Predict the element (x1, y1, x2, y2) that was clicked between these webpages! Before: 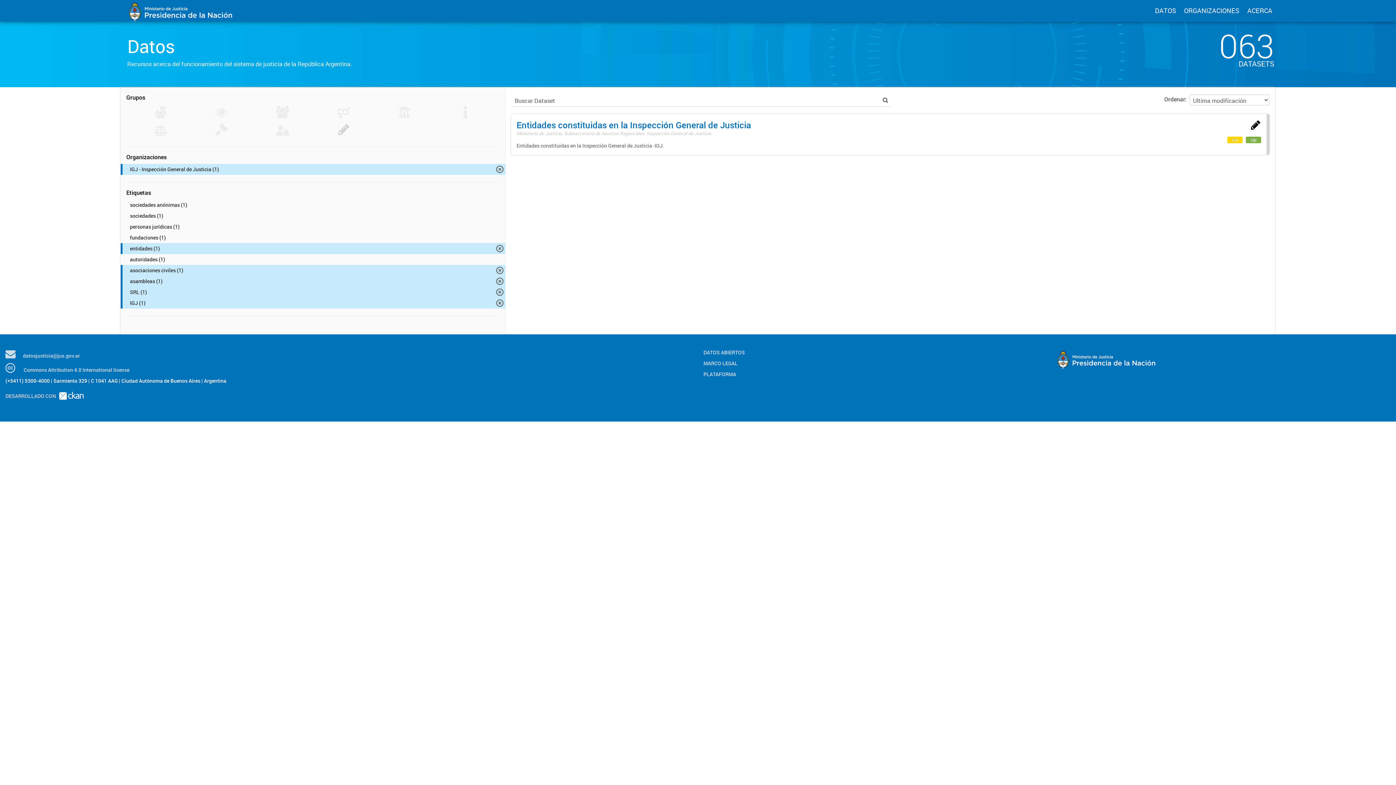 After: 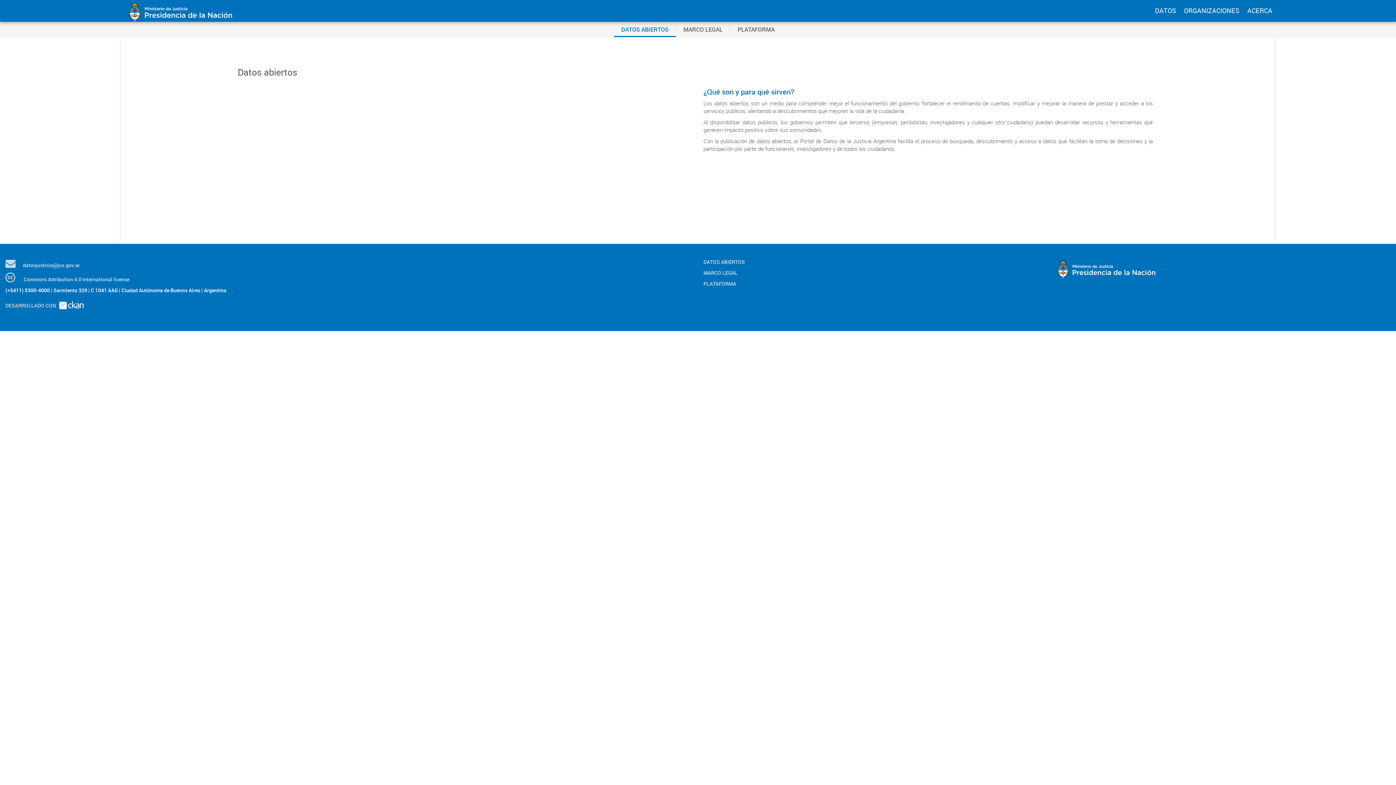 Action: label: DATOS ABIERTOS bbox: (703, 349, 1041, 356)